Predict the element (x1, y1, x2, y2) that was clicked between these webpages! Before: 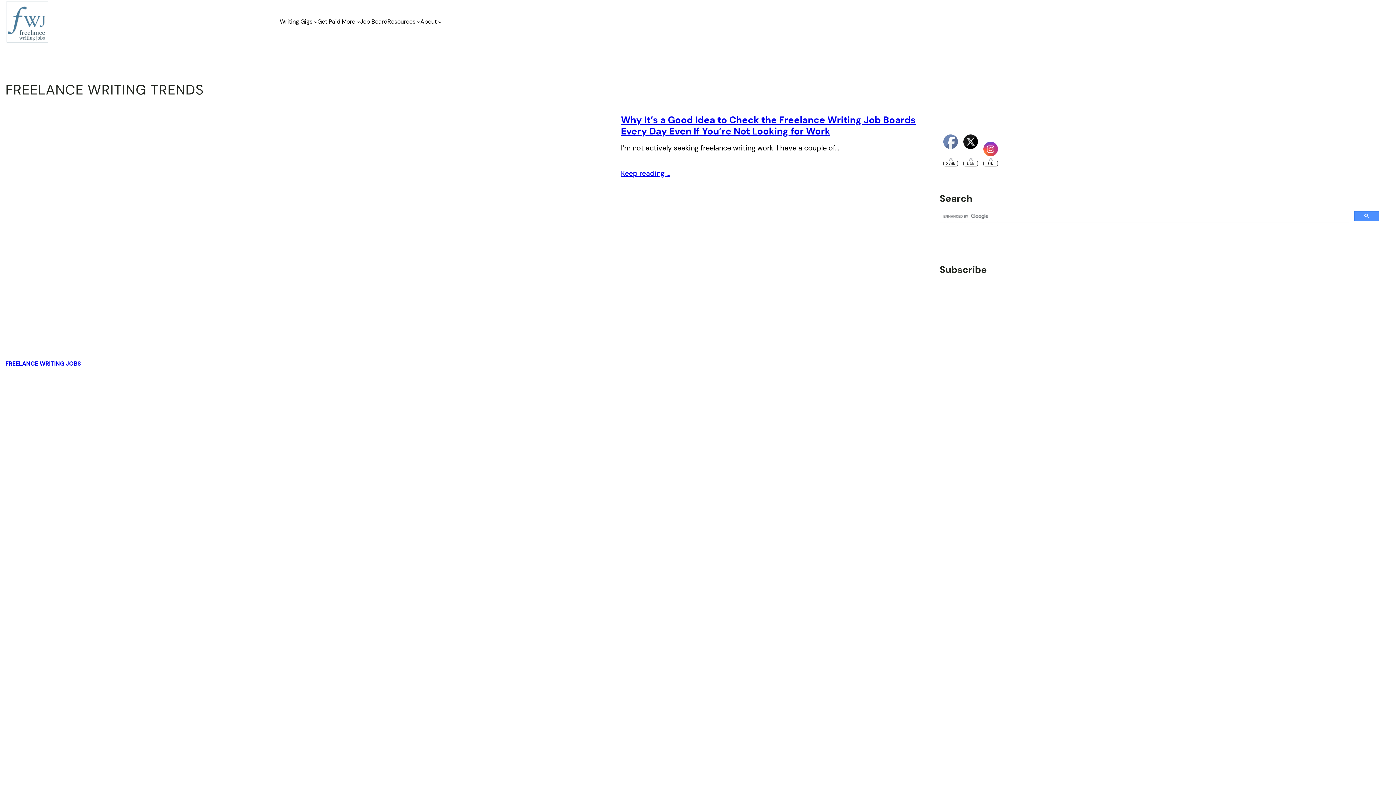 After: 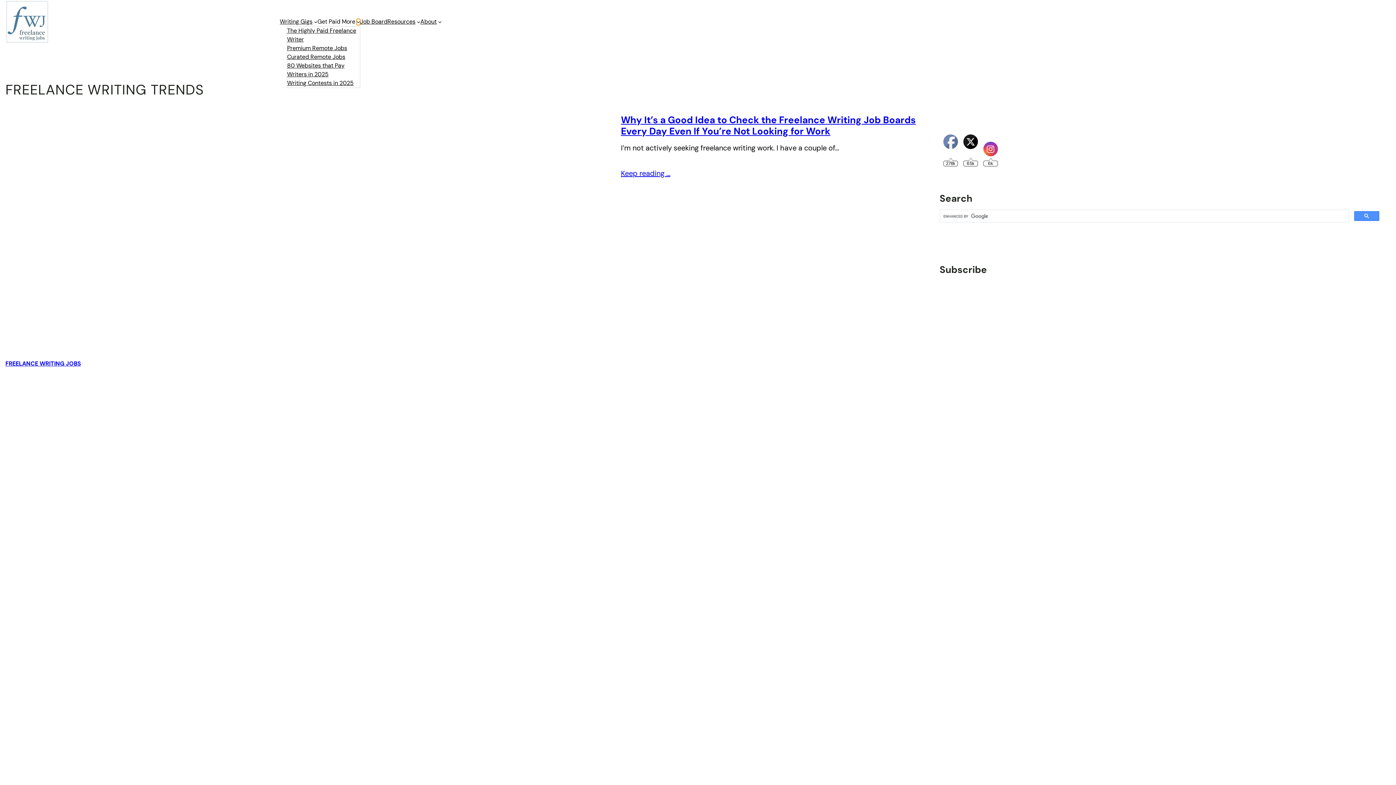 Action: label: Get Paid More submenu bbox: (356, 20, 360, 23)